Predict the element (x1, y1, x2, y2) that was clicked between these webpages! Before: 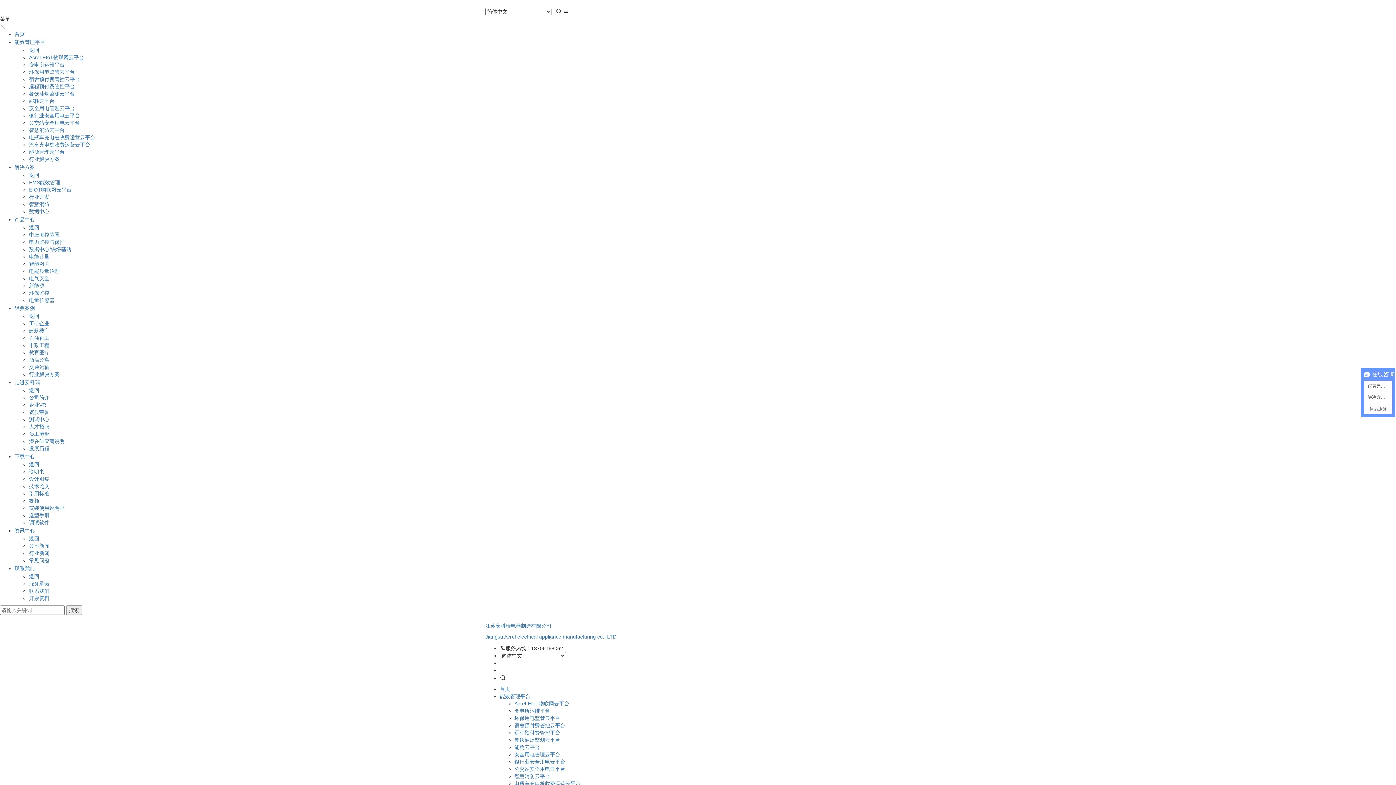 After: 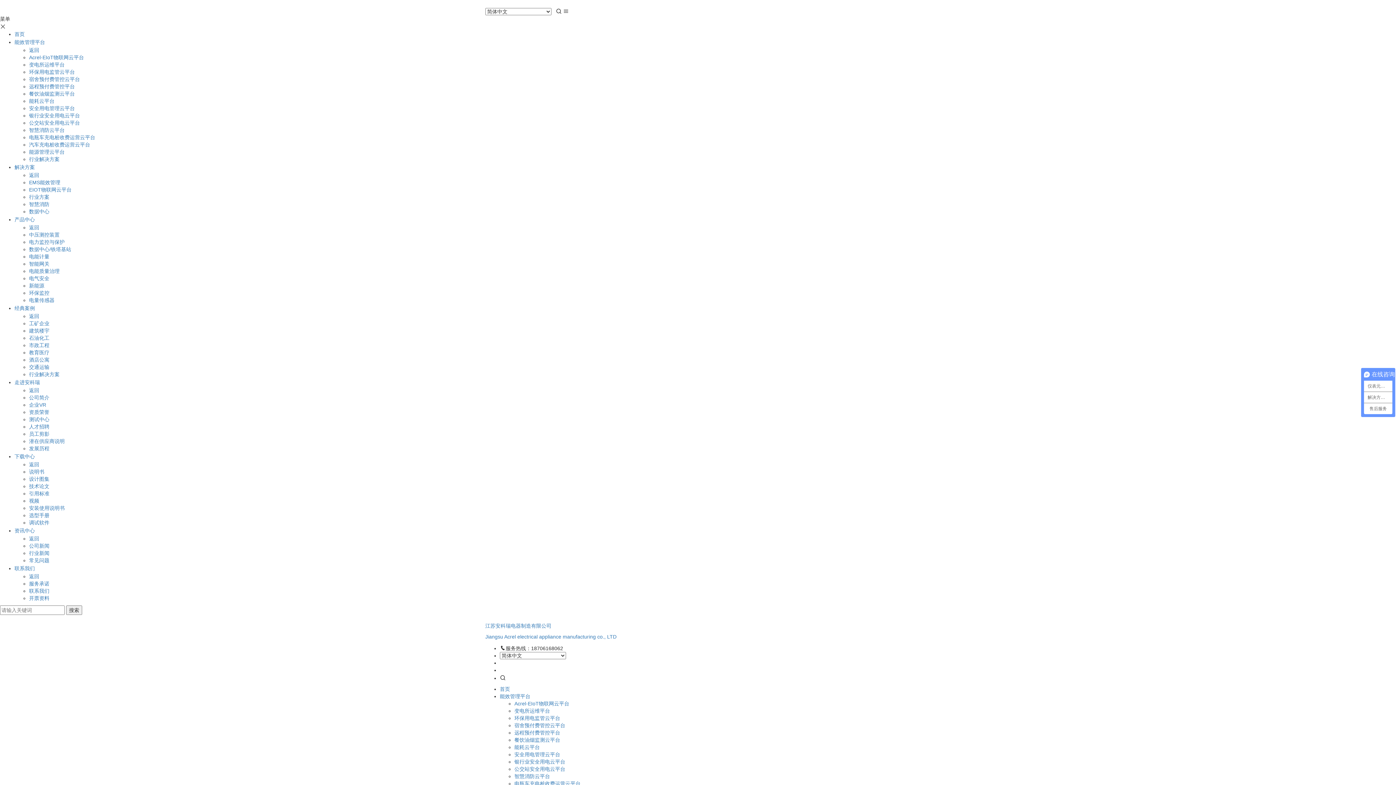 Action: bbox: (29, 550, 49, 556) label: 行业新闻